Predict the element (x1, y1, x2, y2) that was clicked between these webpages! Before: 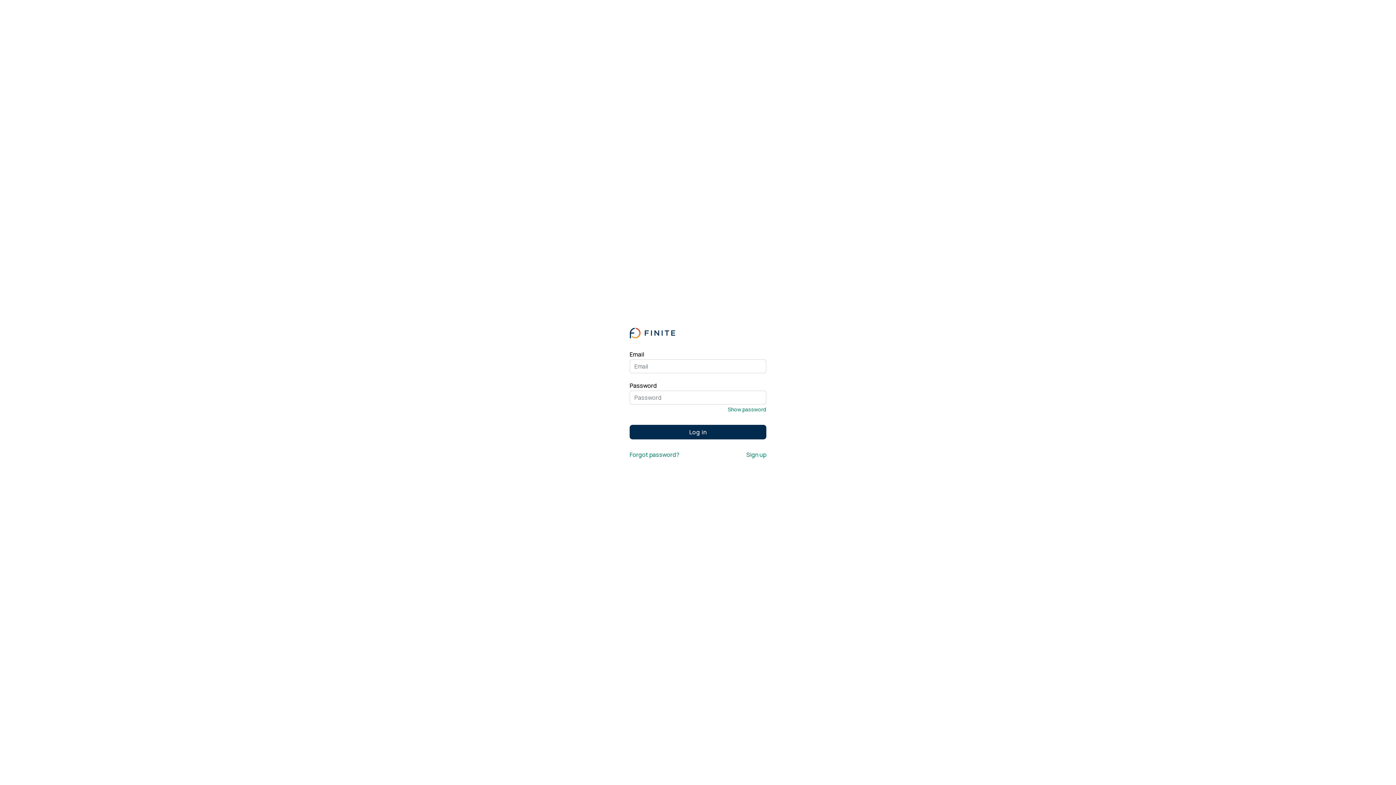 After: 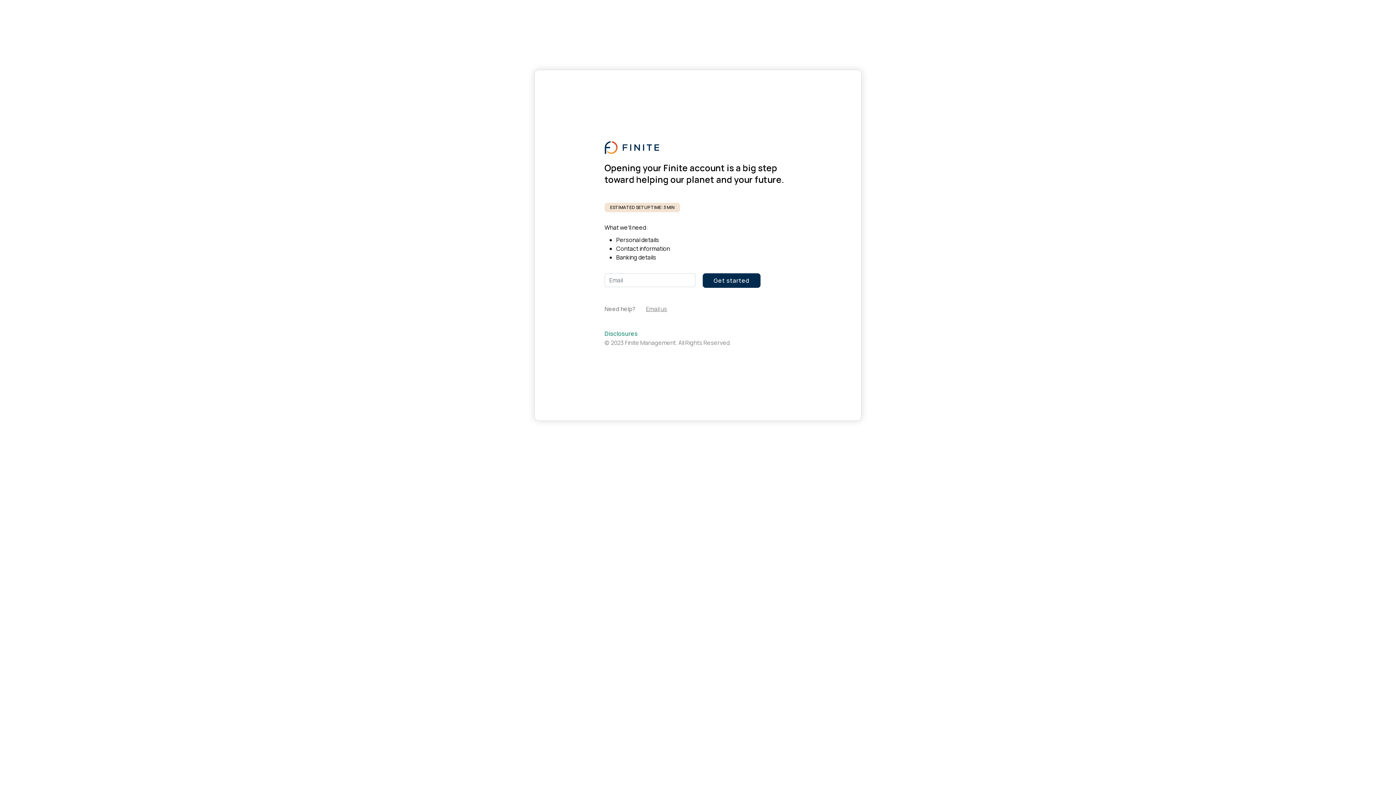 Action: bbox: (746, 451, 766, 458) label: Sign up